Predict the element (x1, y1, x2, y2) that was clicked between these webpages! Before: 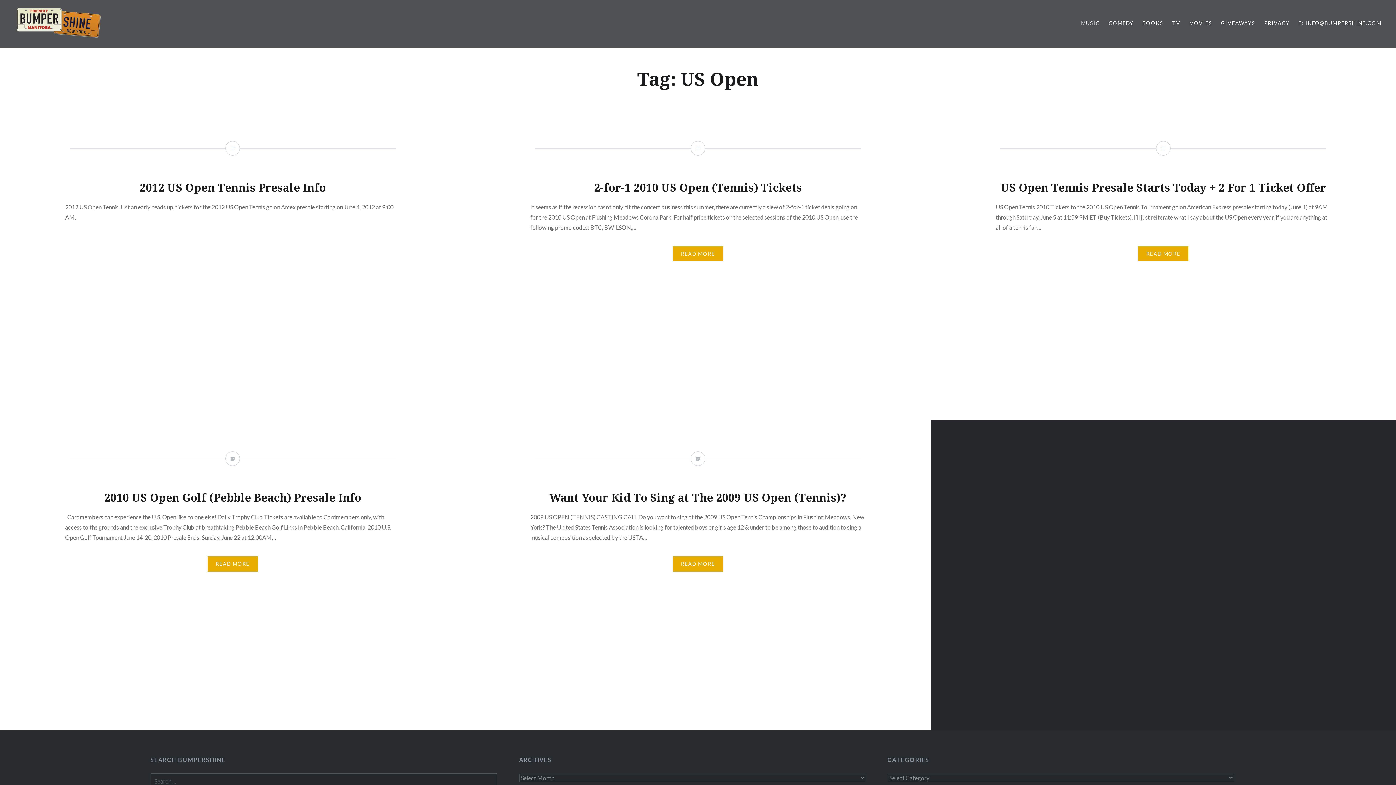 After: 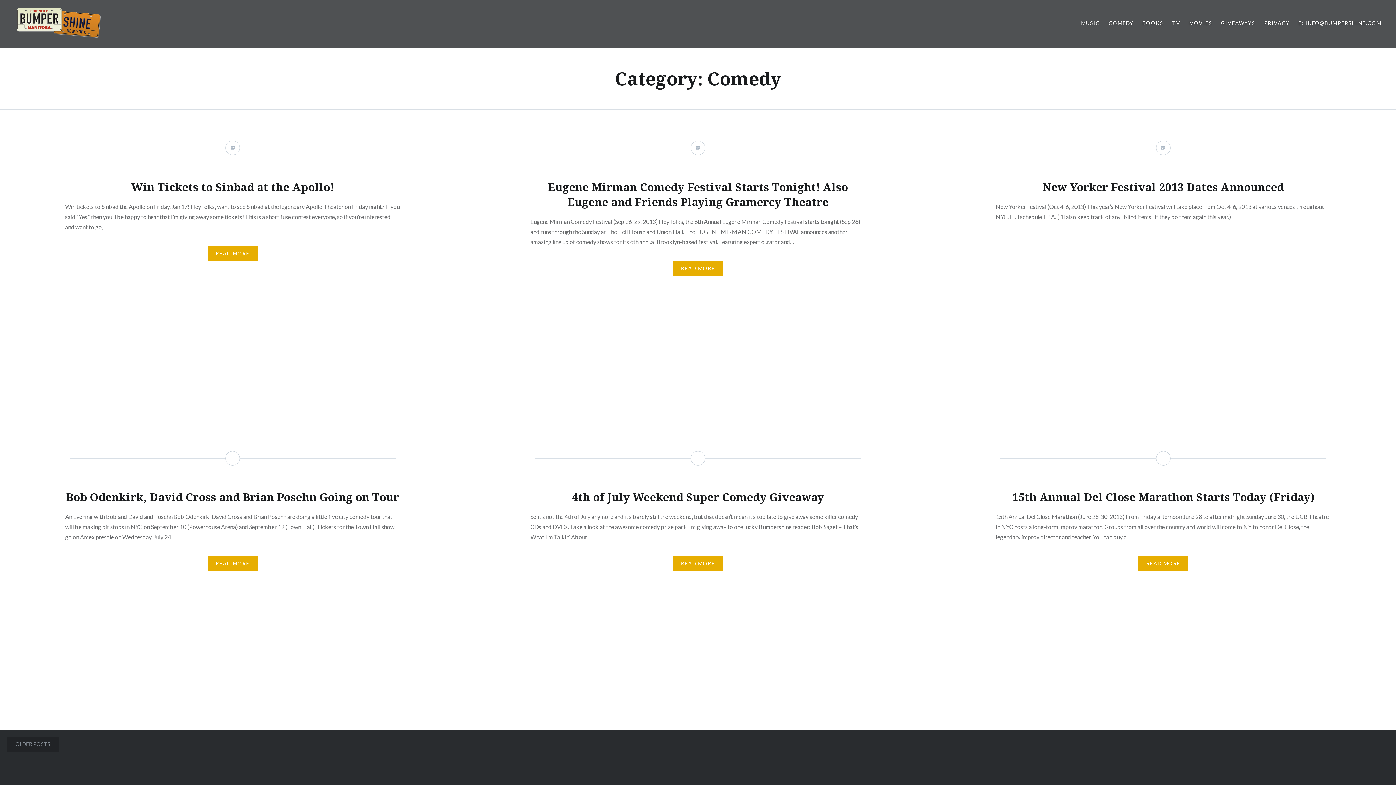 Action: bbox: (1109, 19, 1133, 27) label: COMEDY